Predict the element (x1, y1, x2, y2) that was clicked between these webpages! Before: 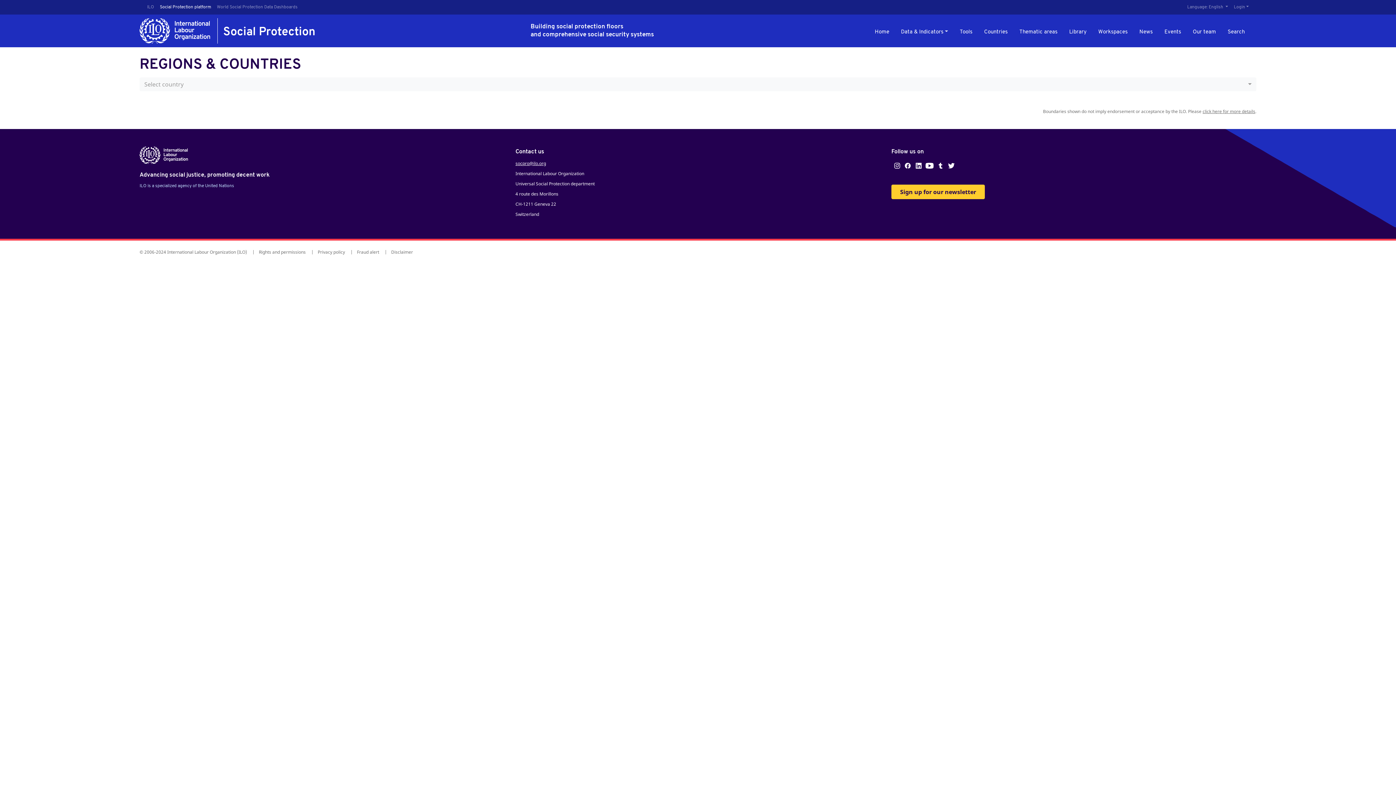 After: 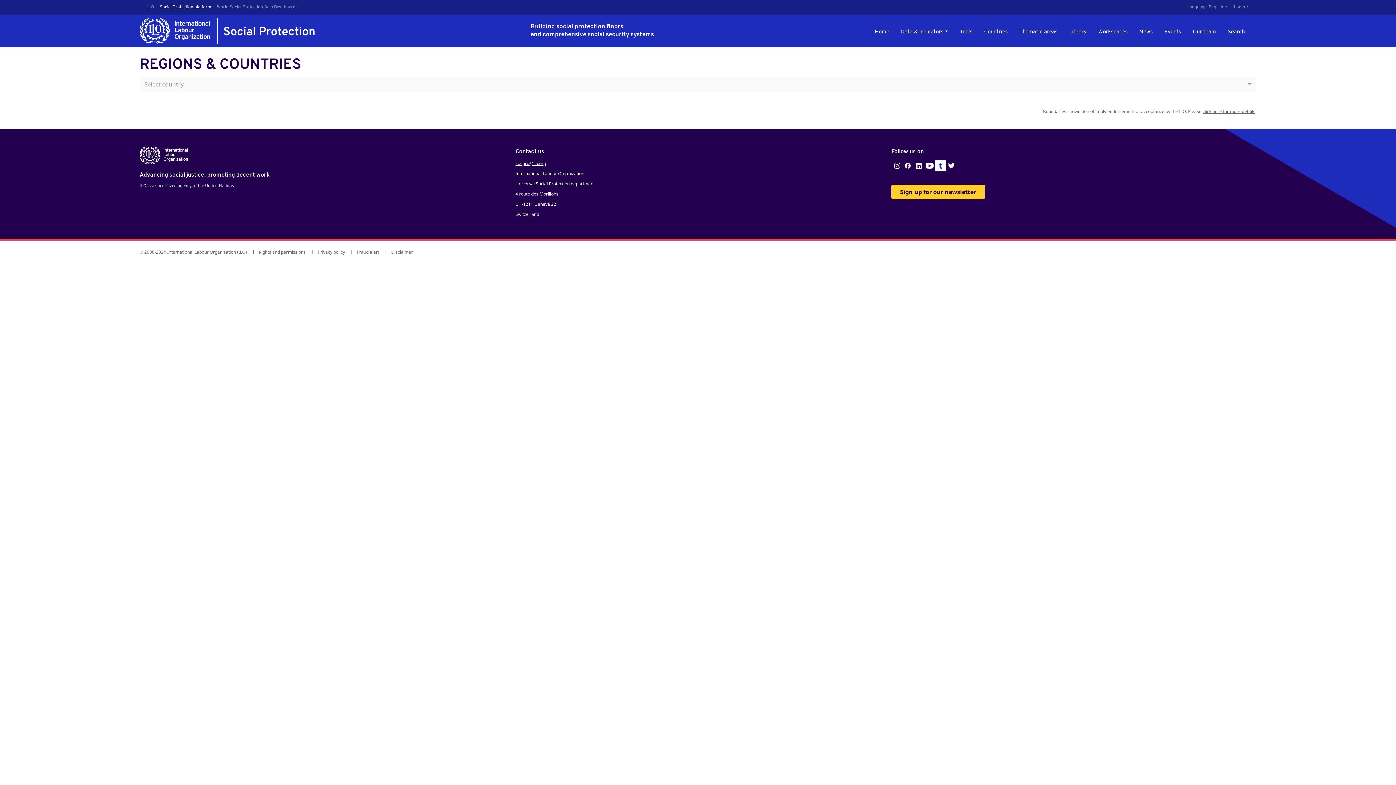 Action: bbox: (935, 160, 946, 171)